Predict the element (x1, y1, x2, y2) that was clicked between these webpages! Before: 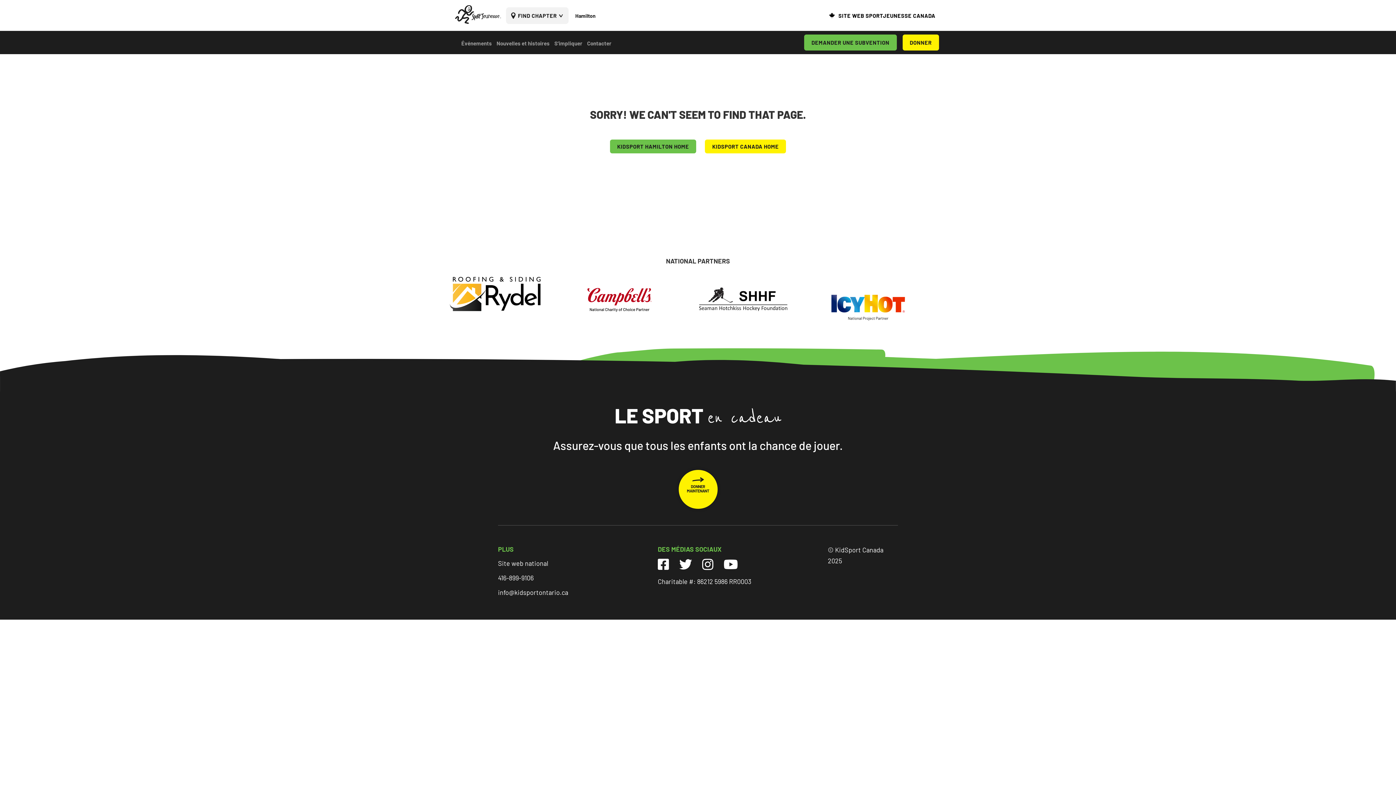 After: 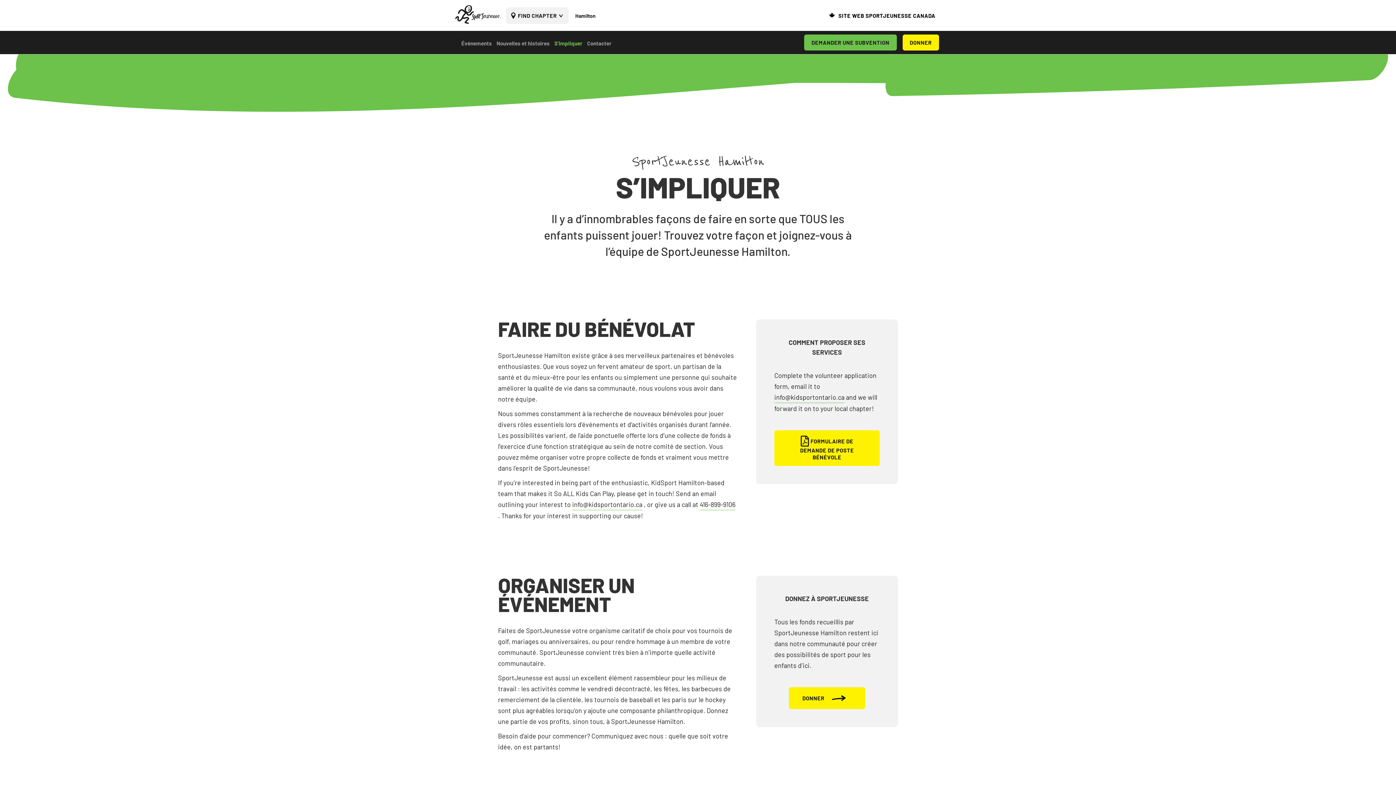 Action: label: S’impliquer bbox: (554, 38, 582, 47)